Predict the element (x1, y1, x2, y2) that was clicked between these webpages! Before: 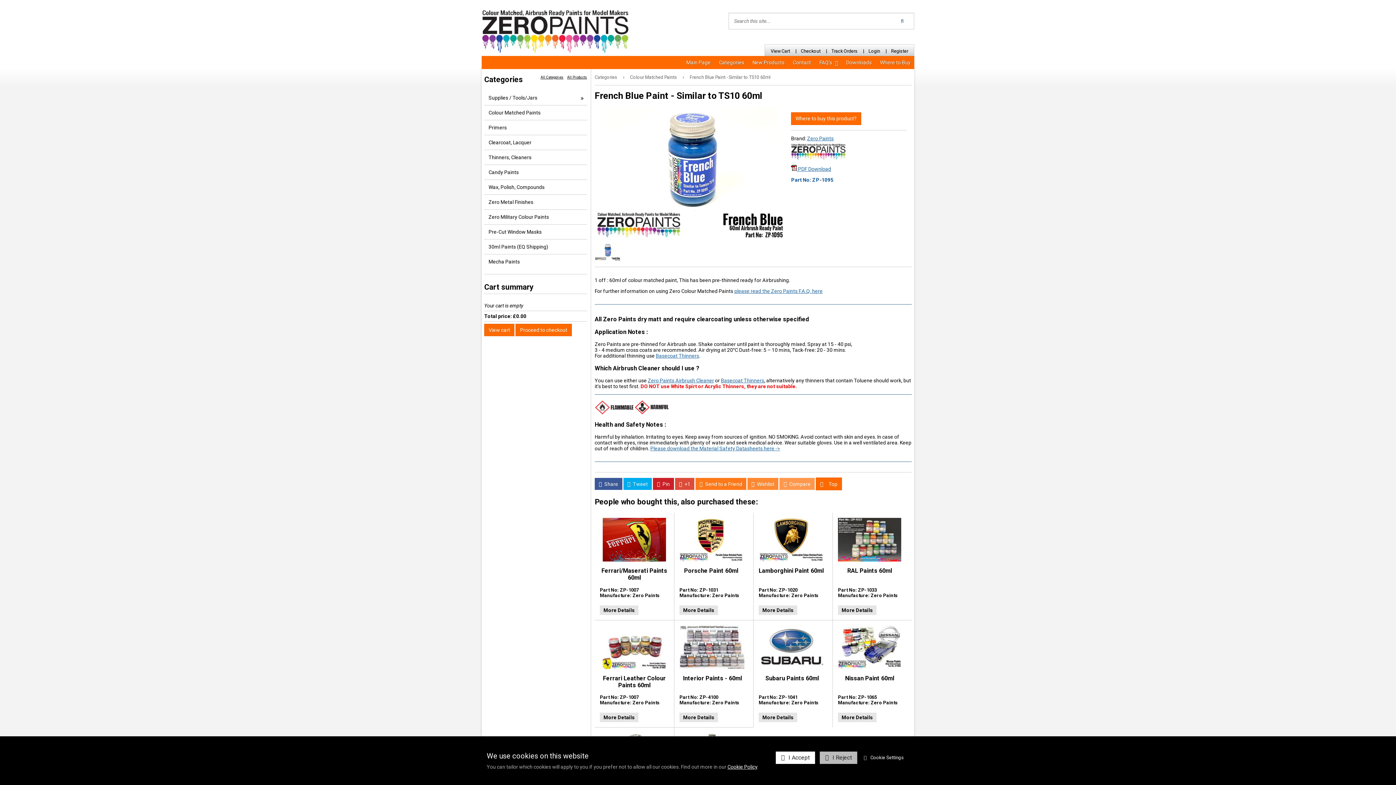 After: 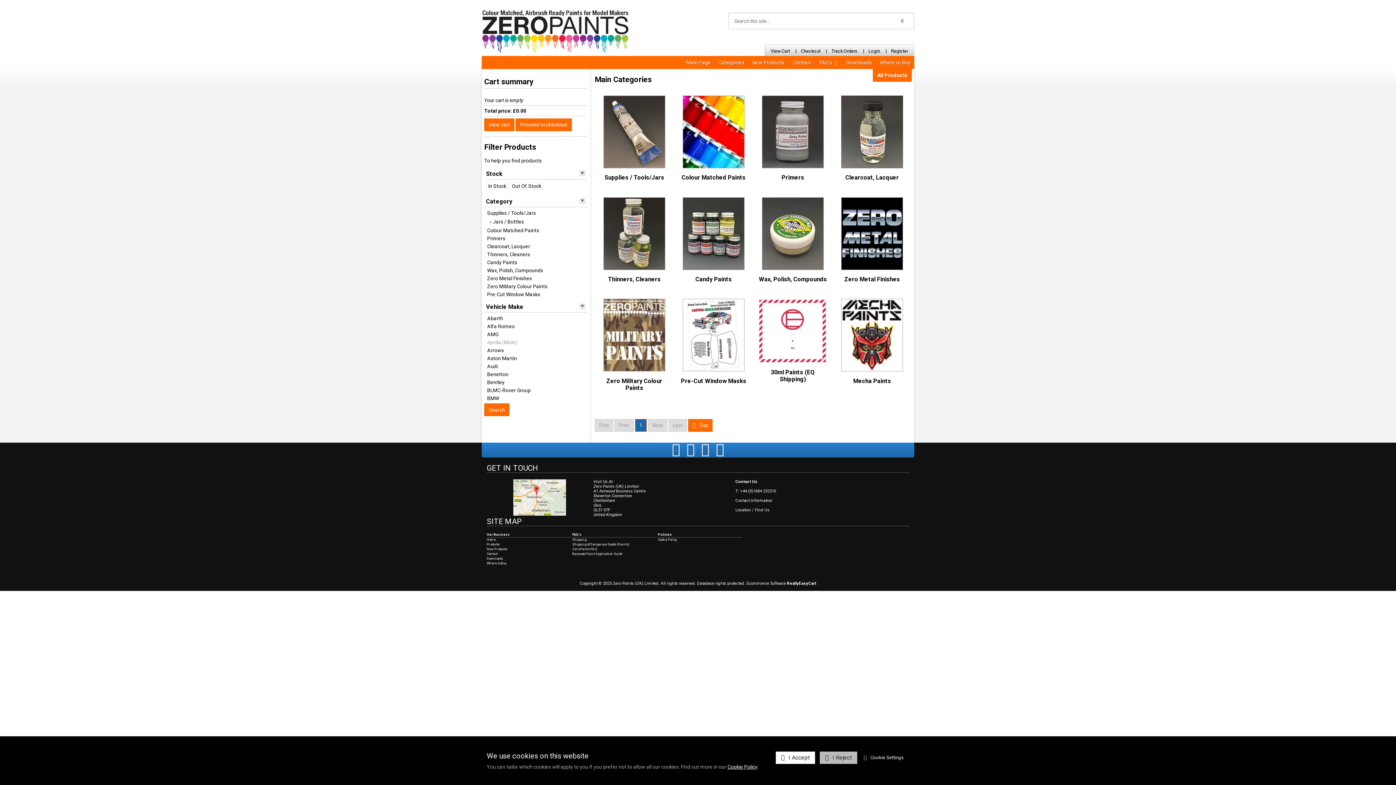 Action: bbox: (594, 74, 622, 80) label: Categories